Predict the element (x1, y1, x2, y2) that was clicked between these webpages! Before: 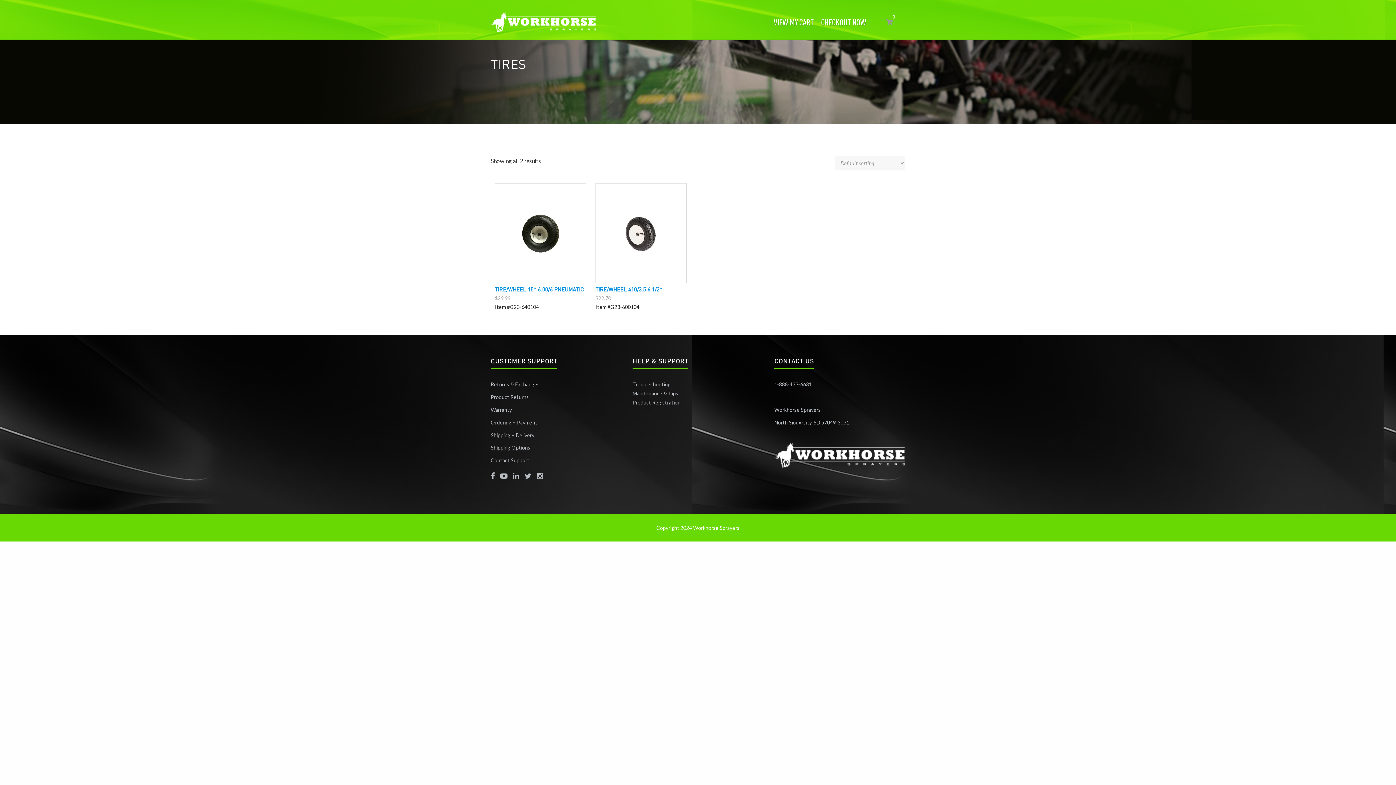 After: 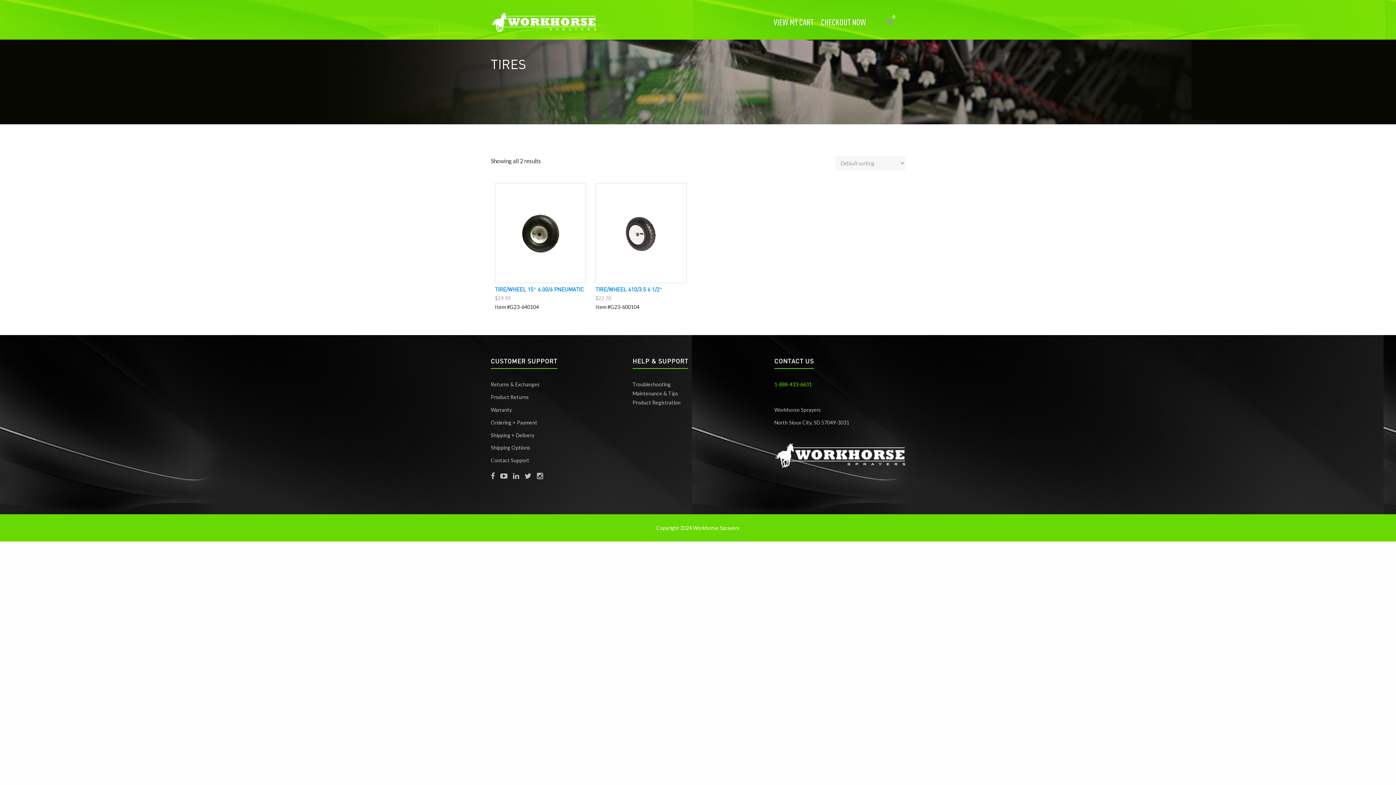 Action: label: 1-888-433-6631 bbox: (774, 381, 812, 387)